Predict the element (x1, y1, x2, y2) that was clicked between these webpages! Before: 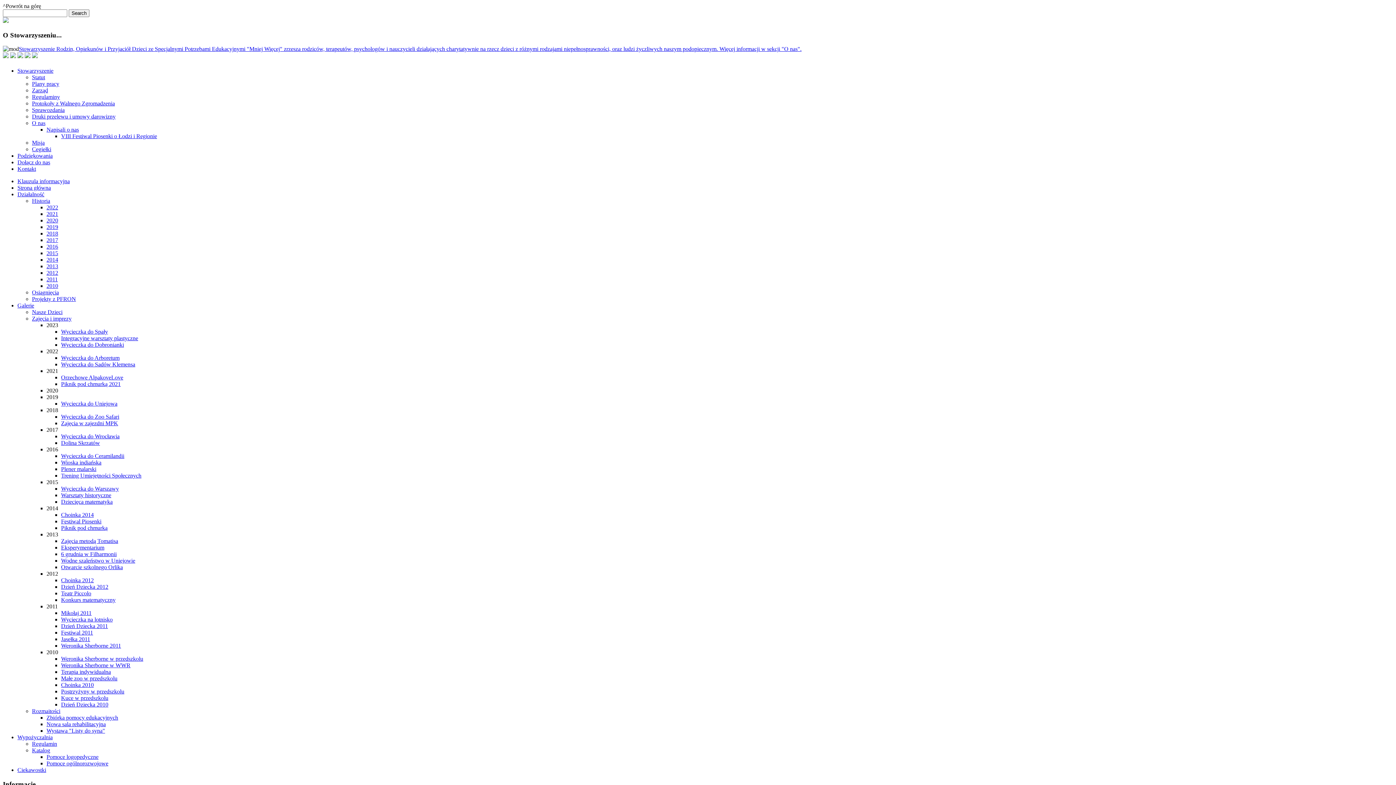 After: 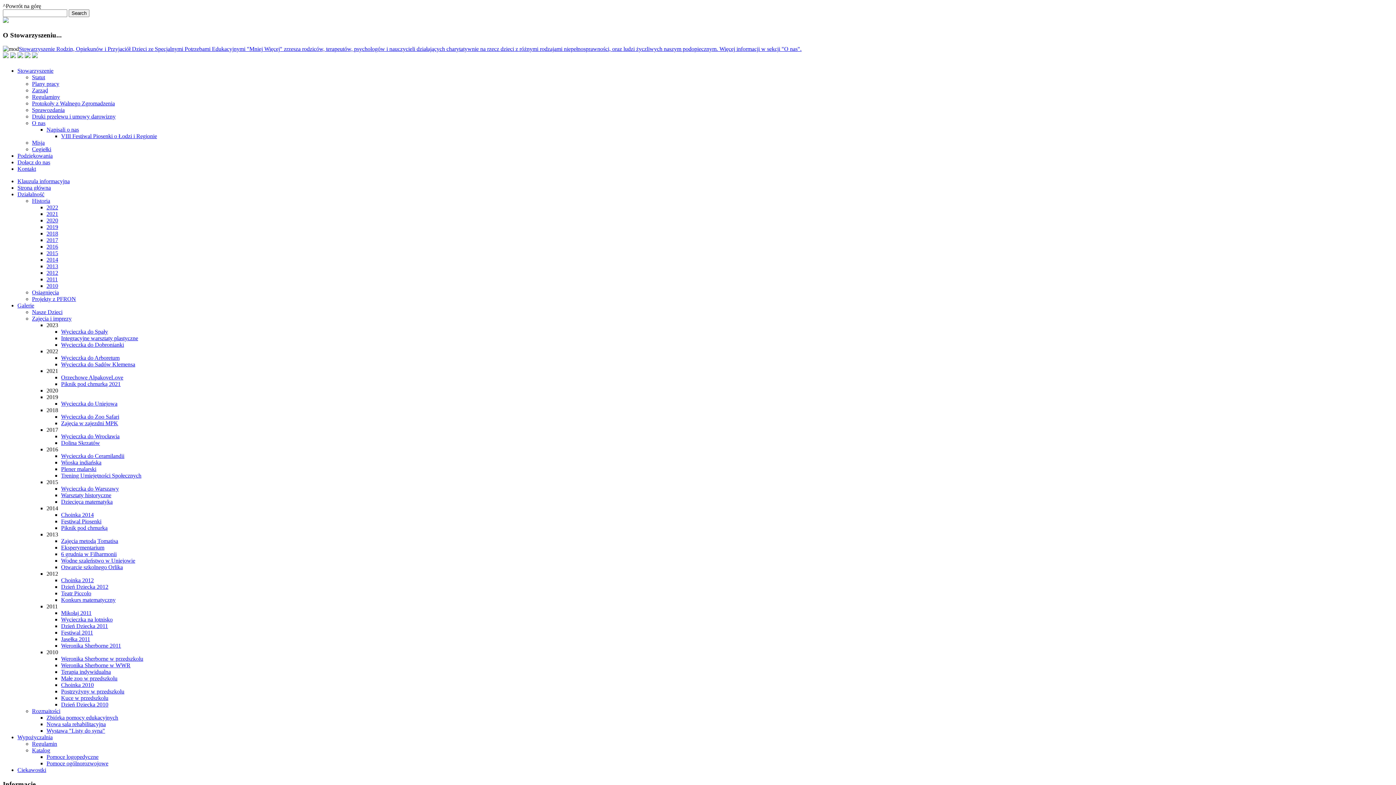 Action: bbox: (61, 662, 130, 668) label: Weronika Sherborne w WWR